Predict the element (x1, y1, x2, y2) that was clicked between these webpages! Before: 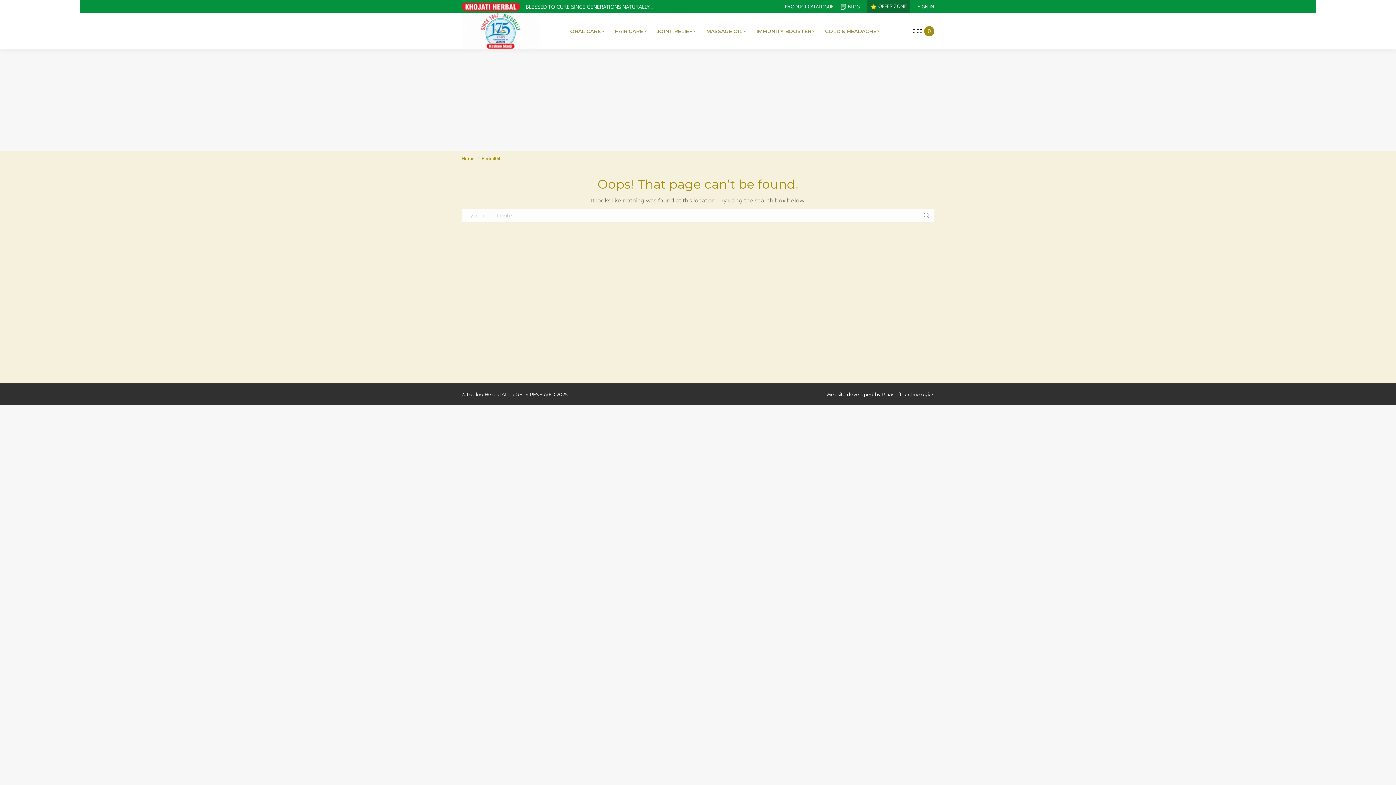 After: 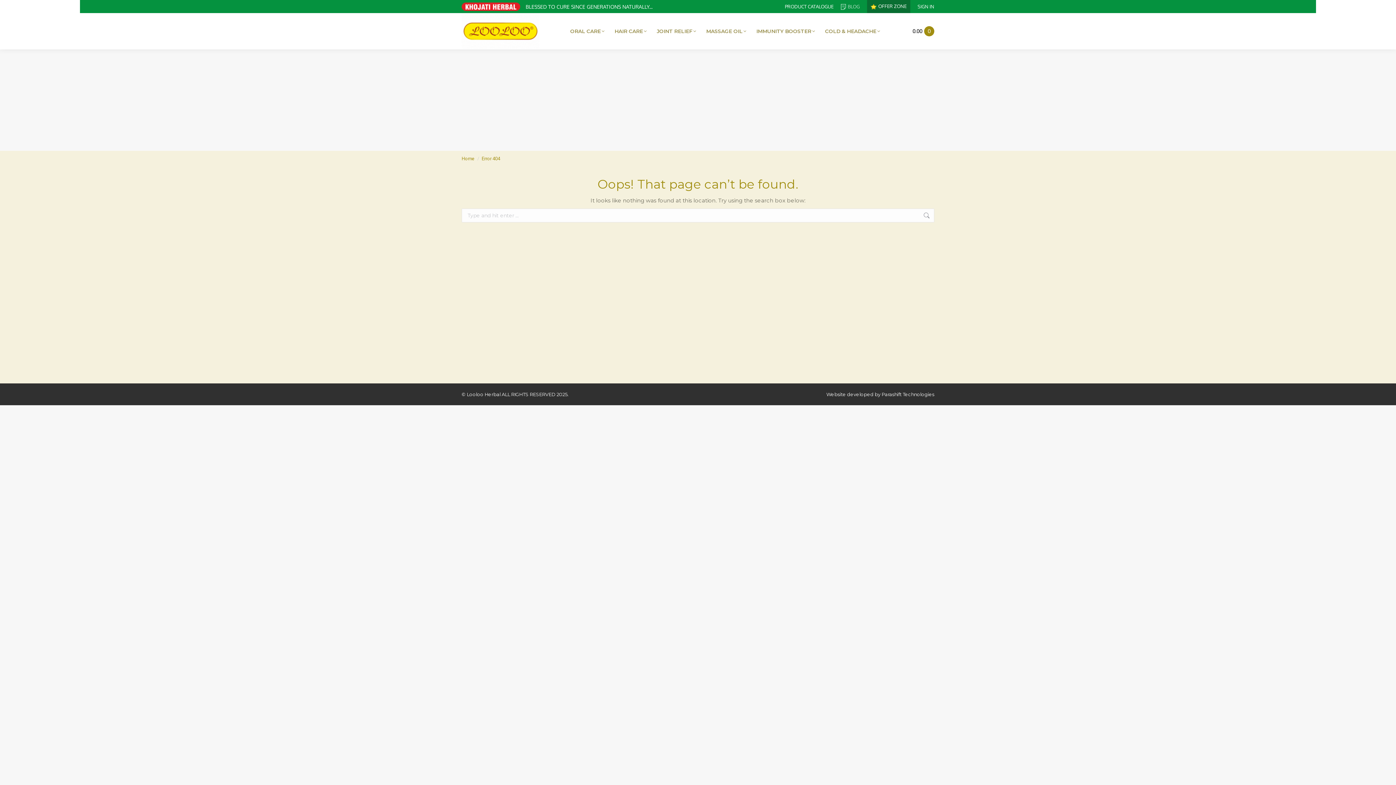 Action: bbox: (841, 3, 860, 10) label: BLOG